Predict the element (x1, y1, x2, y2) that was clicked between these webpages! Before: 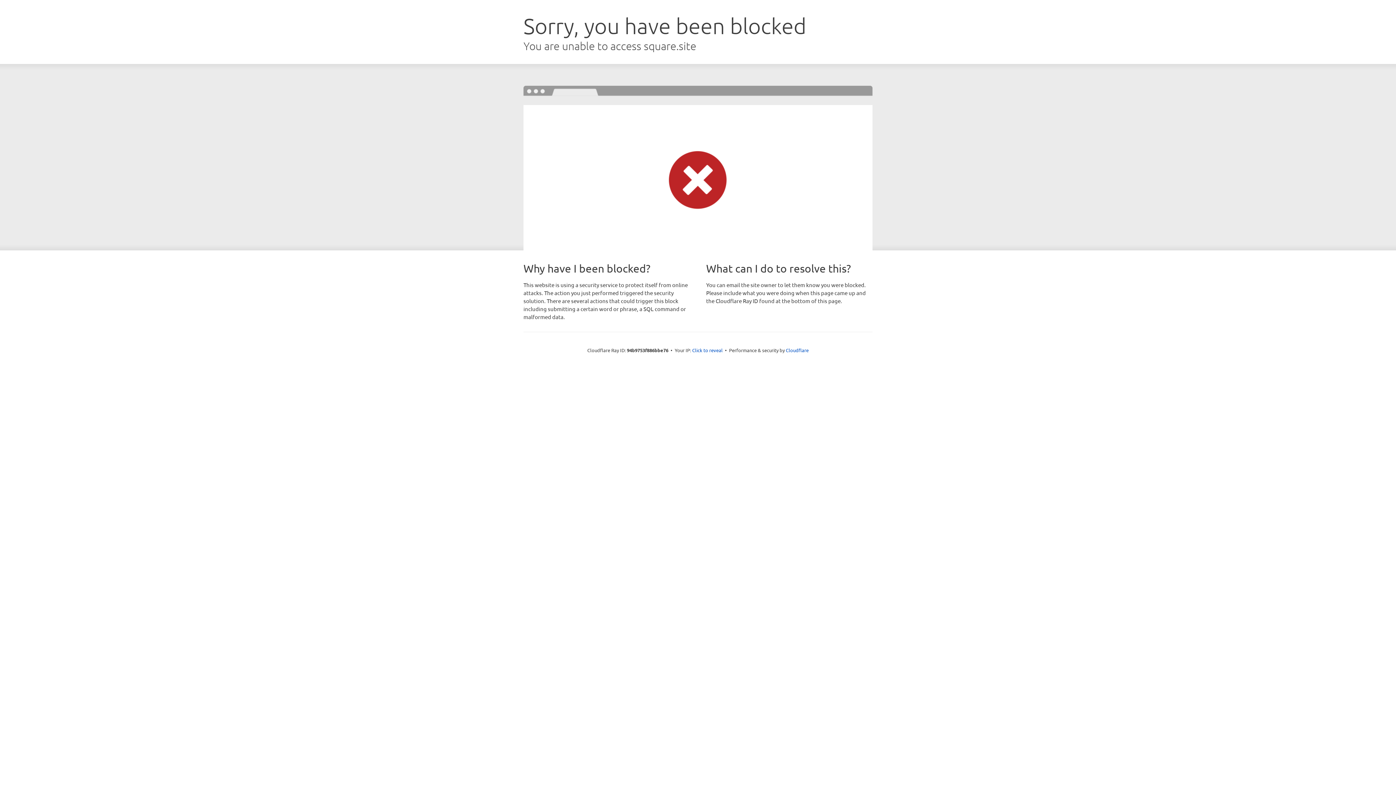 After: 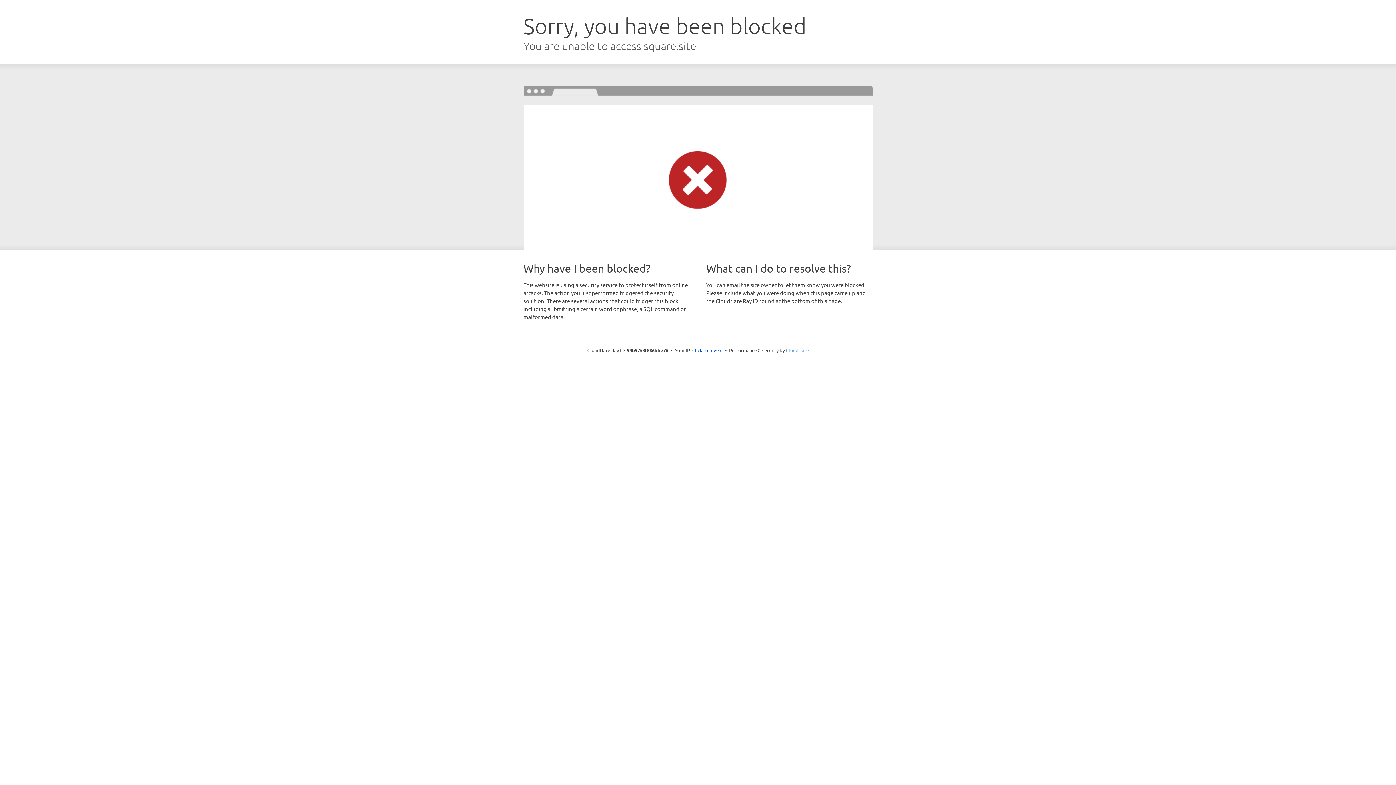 Action: label: Cloudflare bbox: (786, 347, 808, 353)